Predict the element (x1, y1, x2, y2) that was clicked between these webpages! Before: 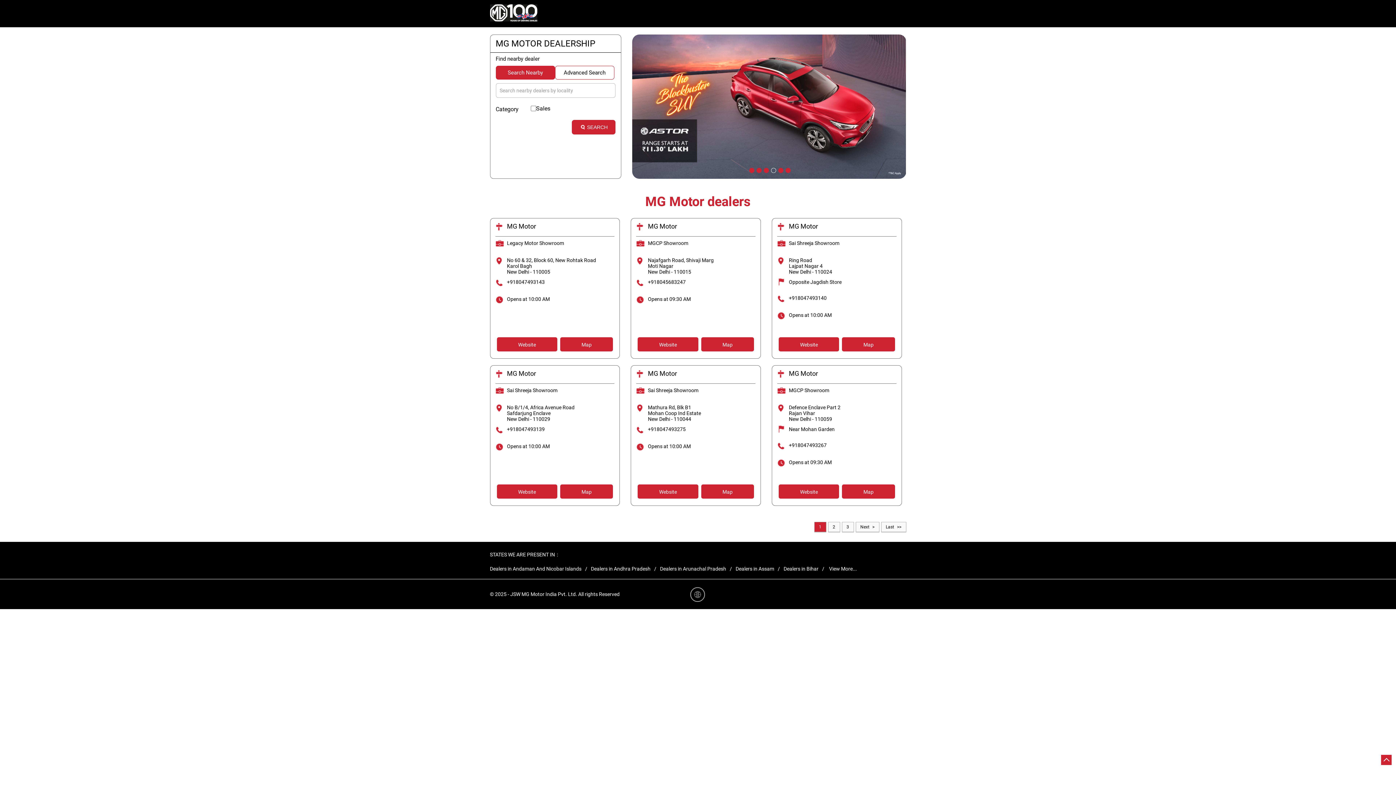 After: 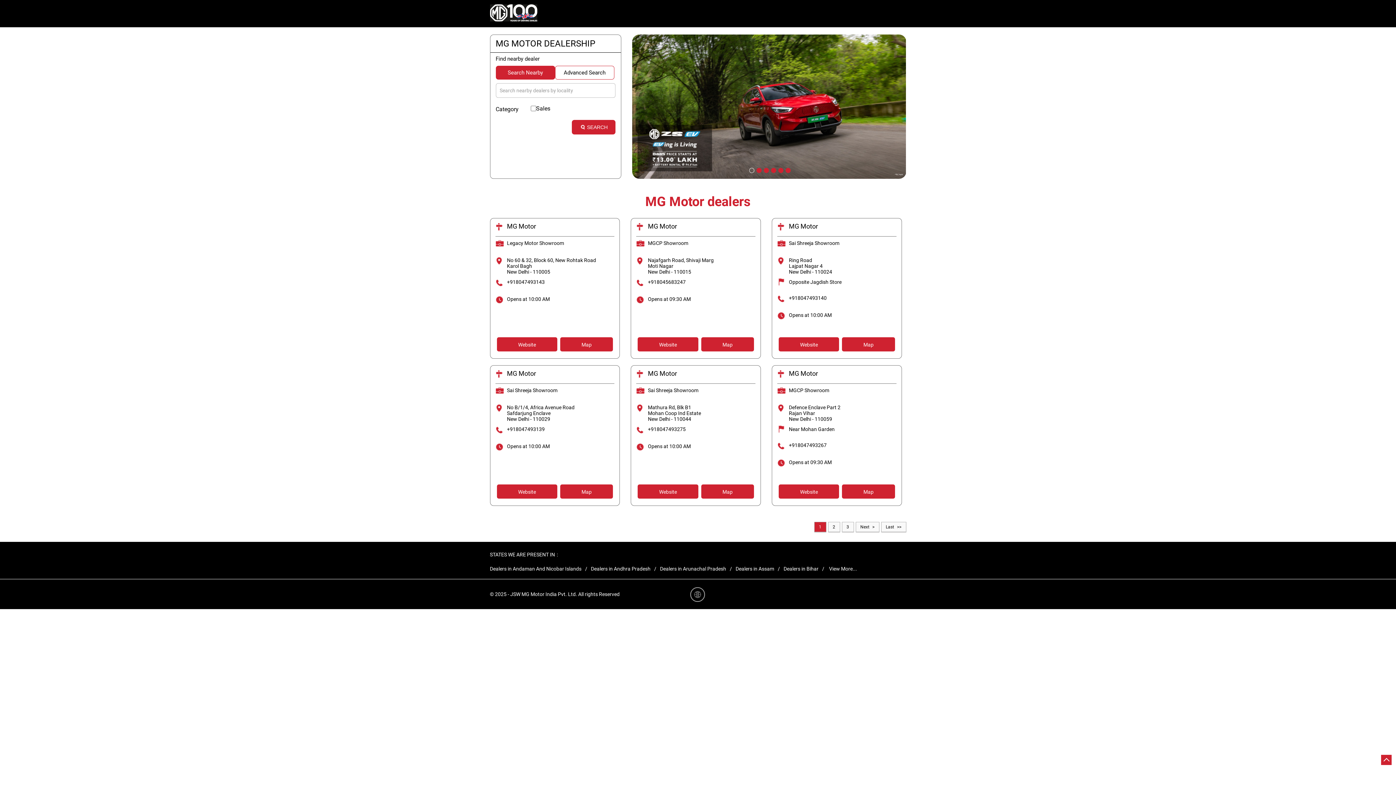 Action: bbox: (789, 402, 826, 408) label: +918047493267